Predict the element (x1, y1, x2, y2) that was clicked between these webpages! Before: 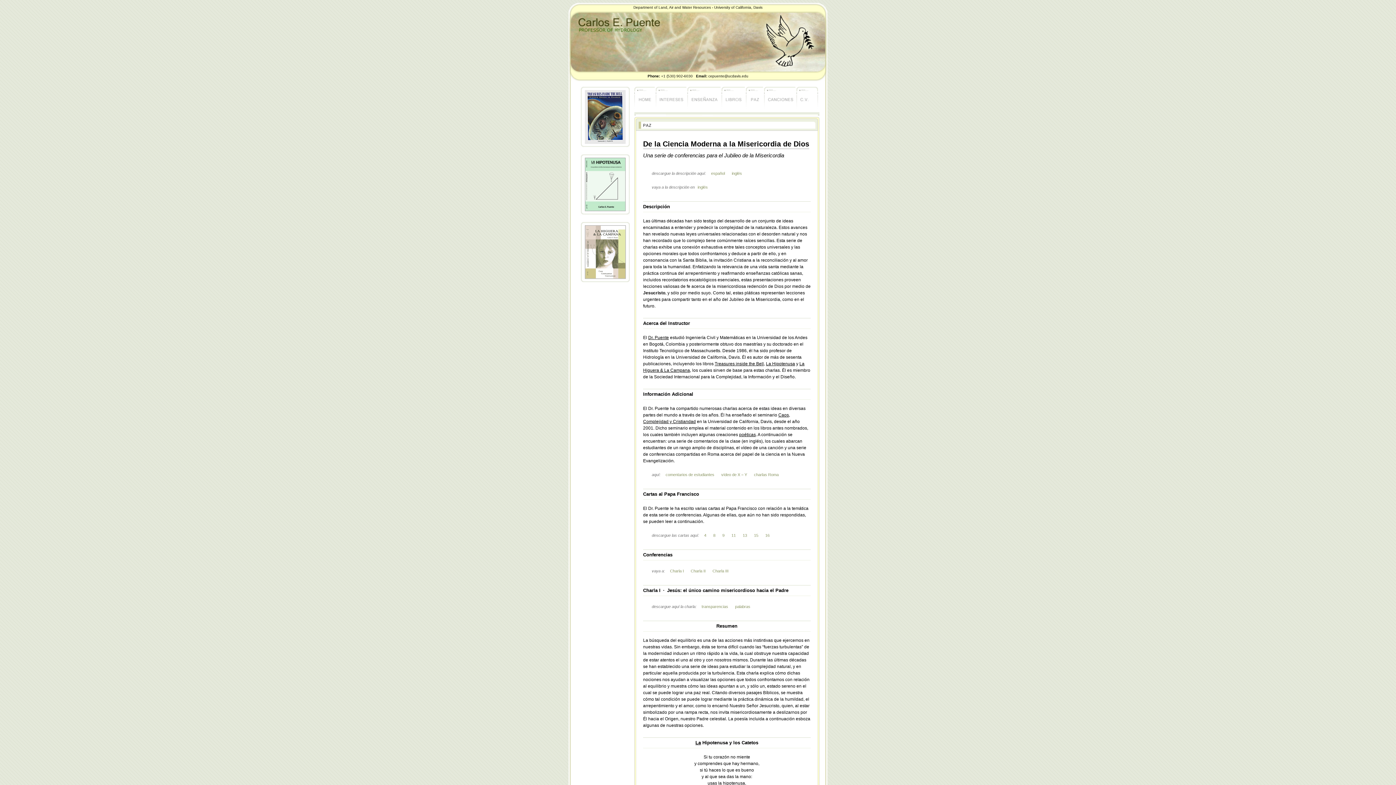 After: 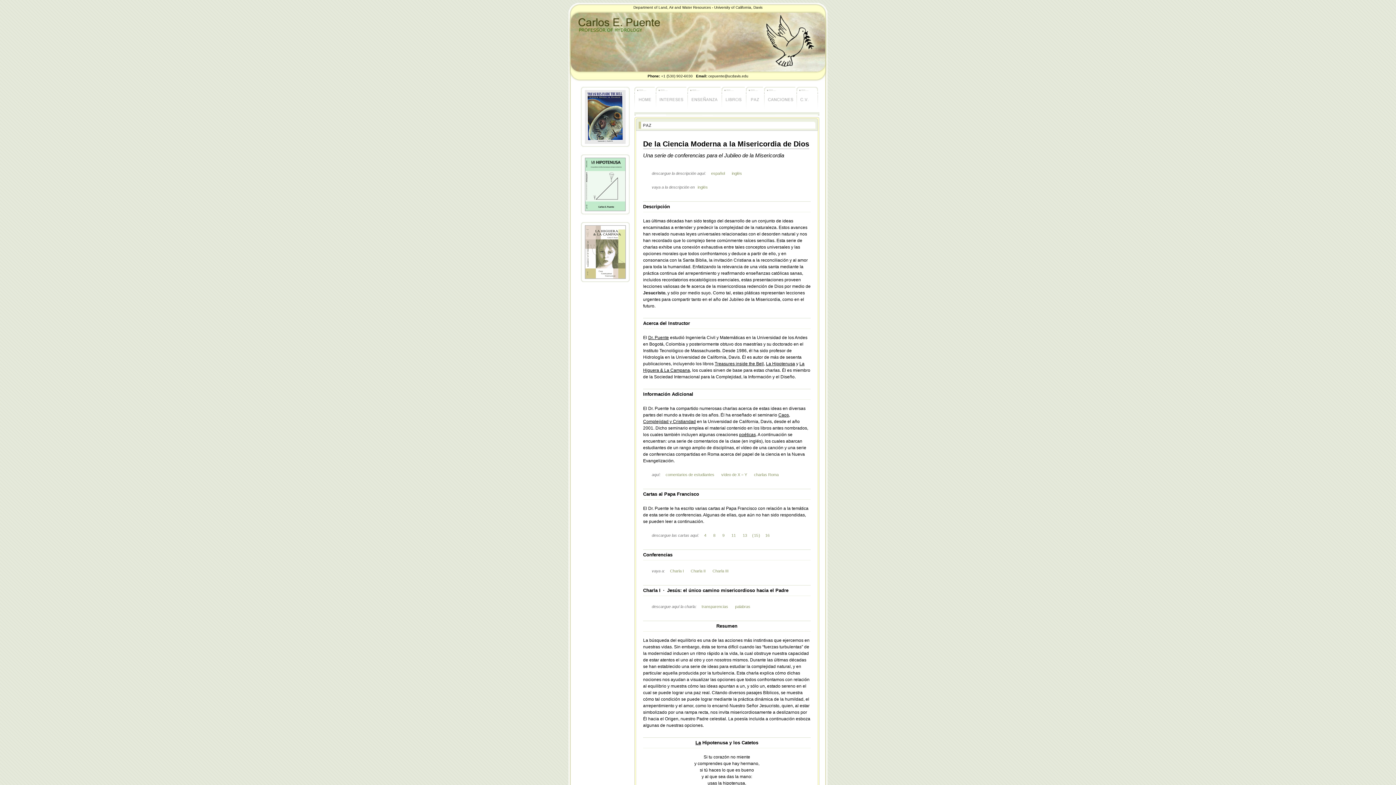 Action: label: 15 bbox: (752, 533, 760, 537)